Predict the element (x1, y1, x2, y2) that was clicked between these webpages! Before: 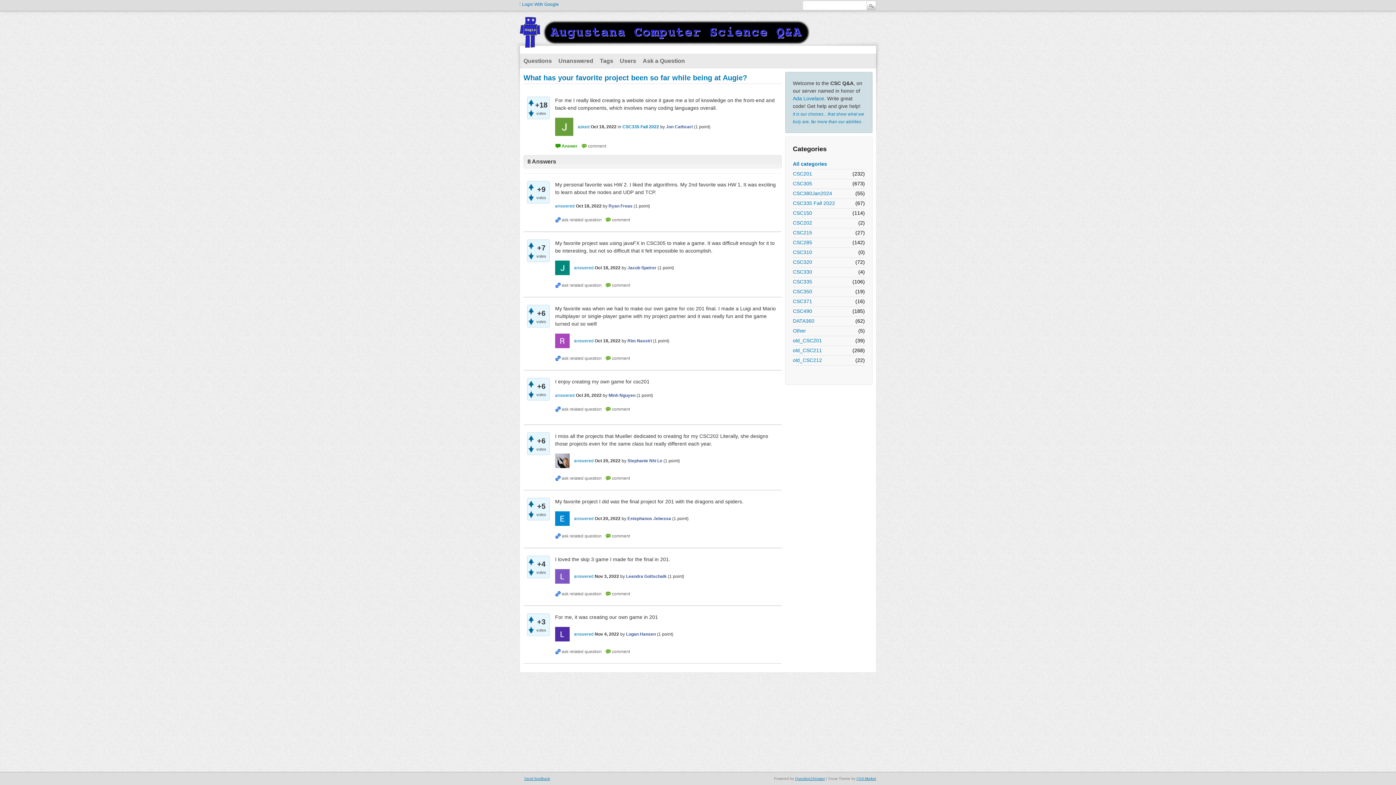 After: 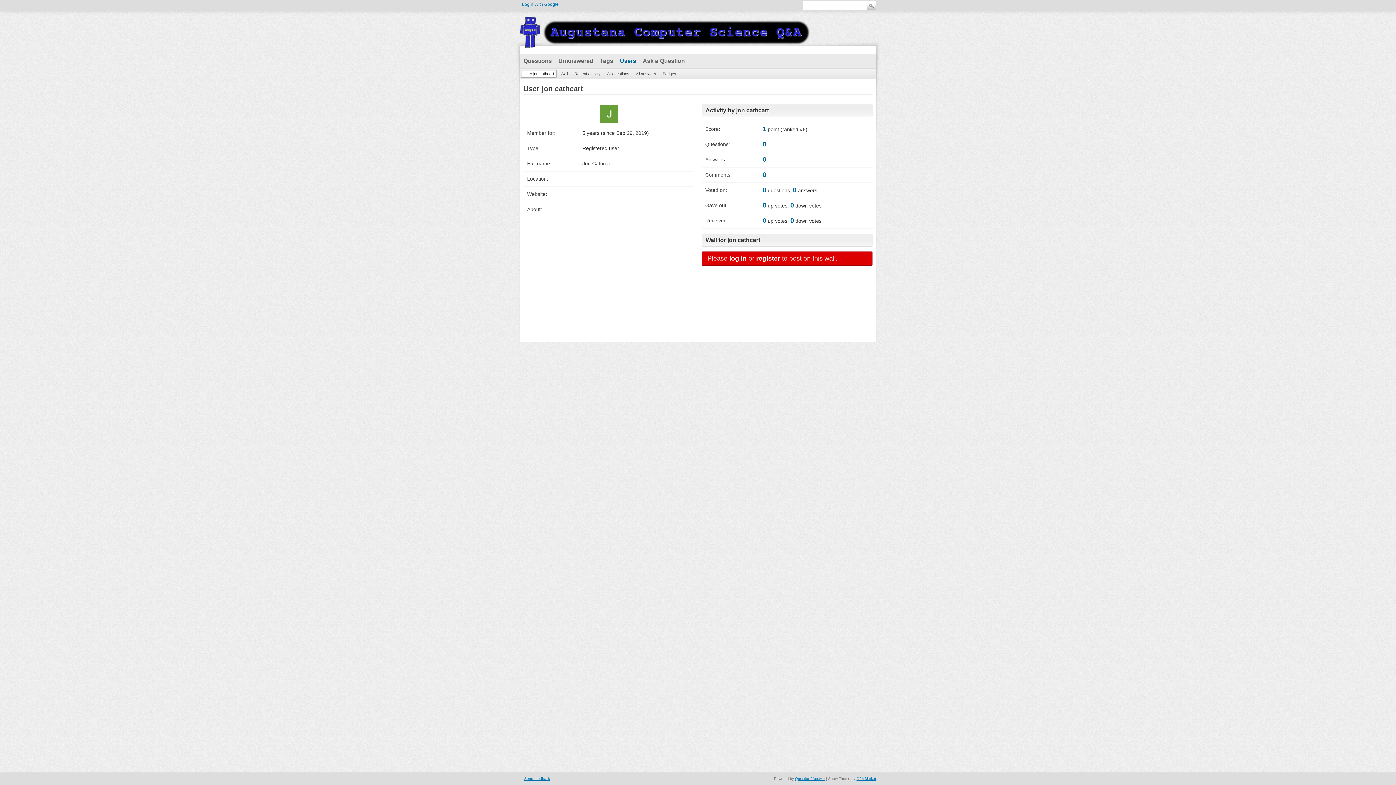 Action: bbox: (555, 123, 573, 129)